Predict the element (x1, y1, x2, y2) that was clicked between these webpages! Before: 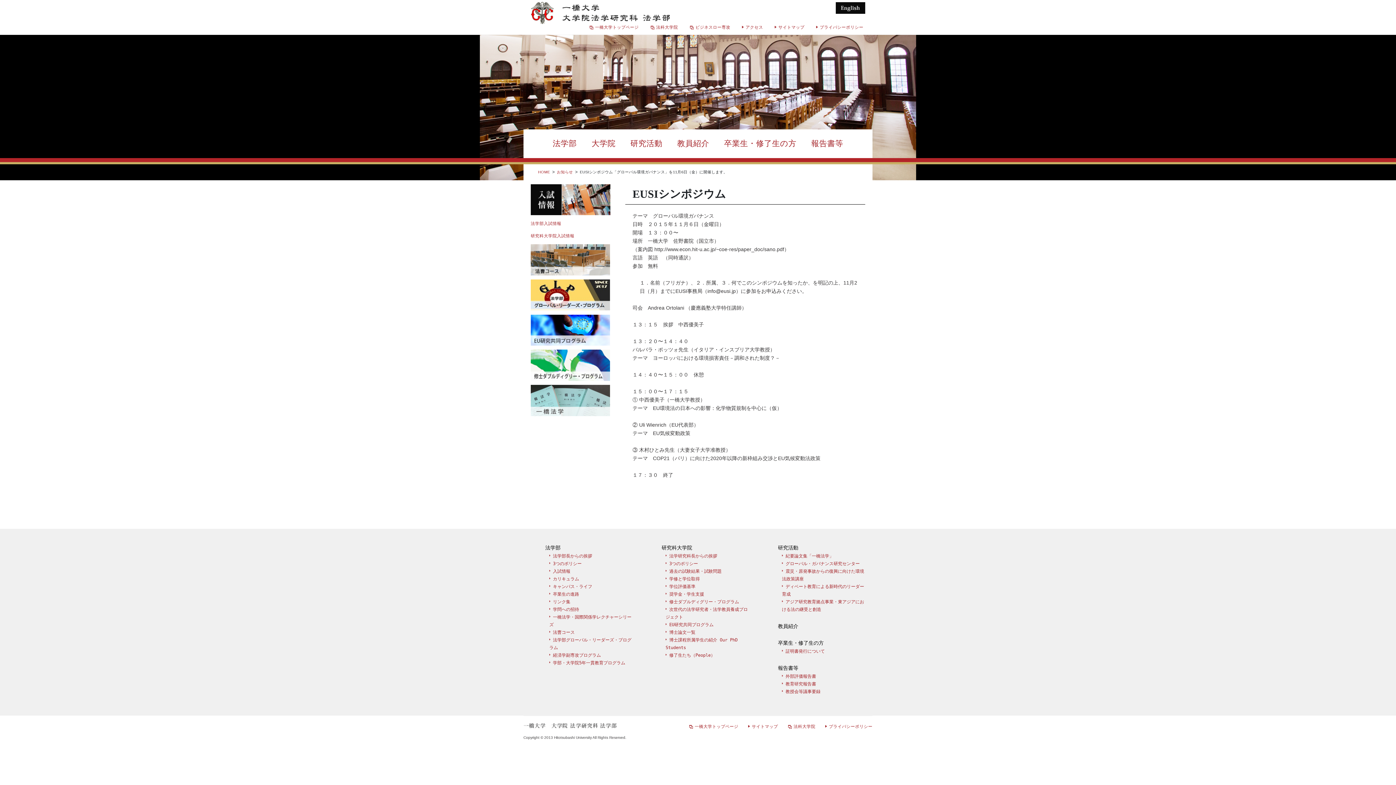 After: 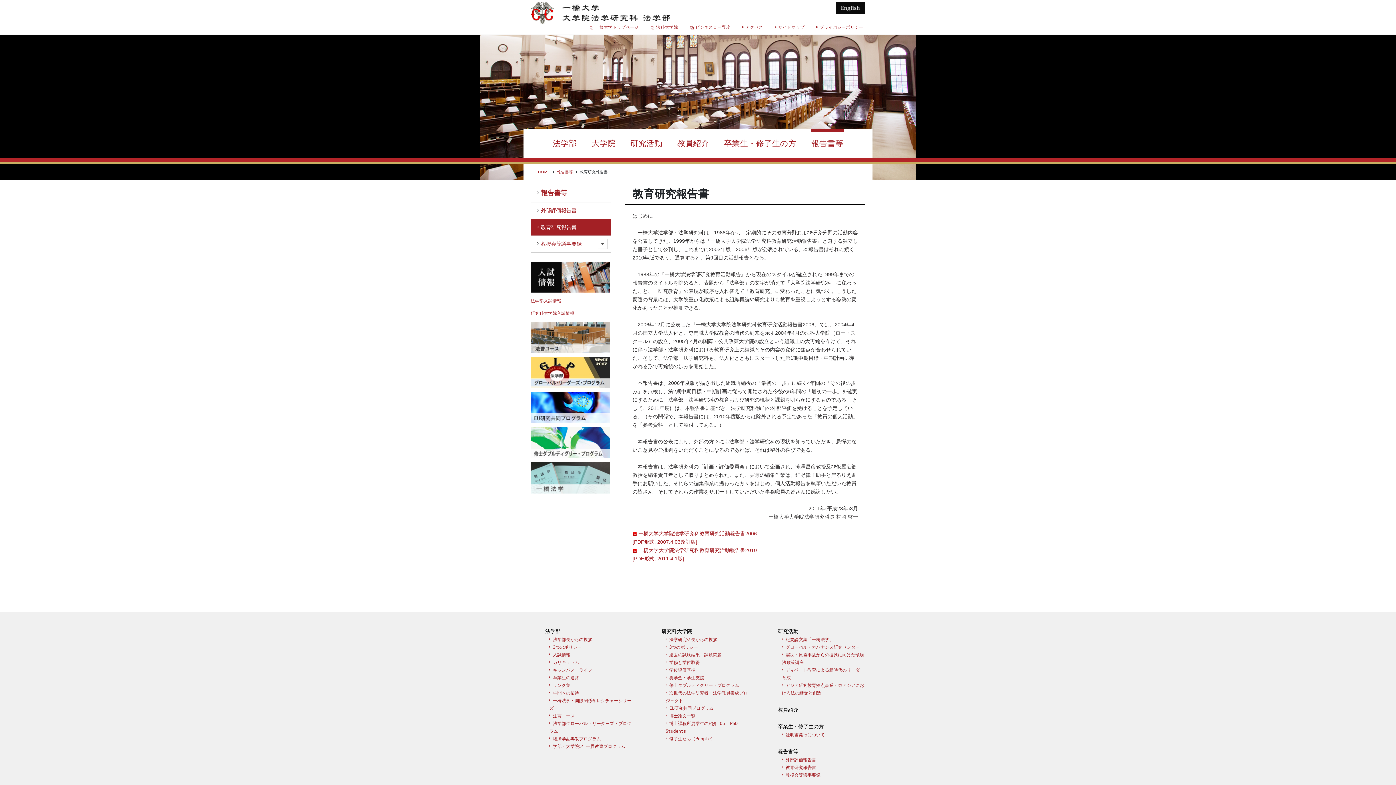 Action: bbox: (782, 681, 816, 686) label: 教育研究報告書